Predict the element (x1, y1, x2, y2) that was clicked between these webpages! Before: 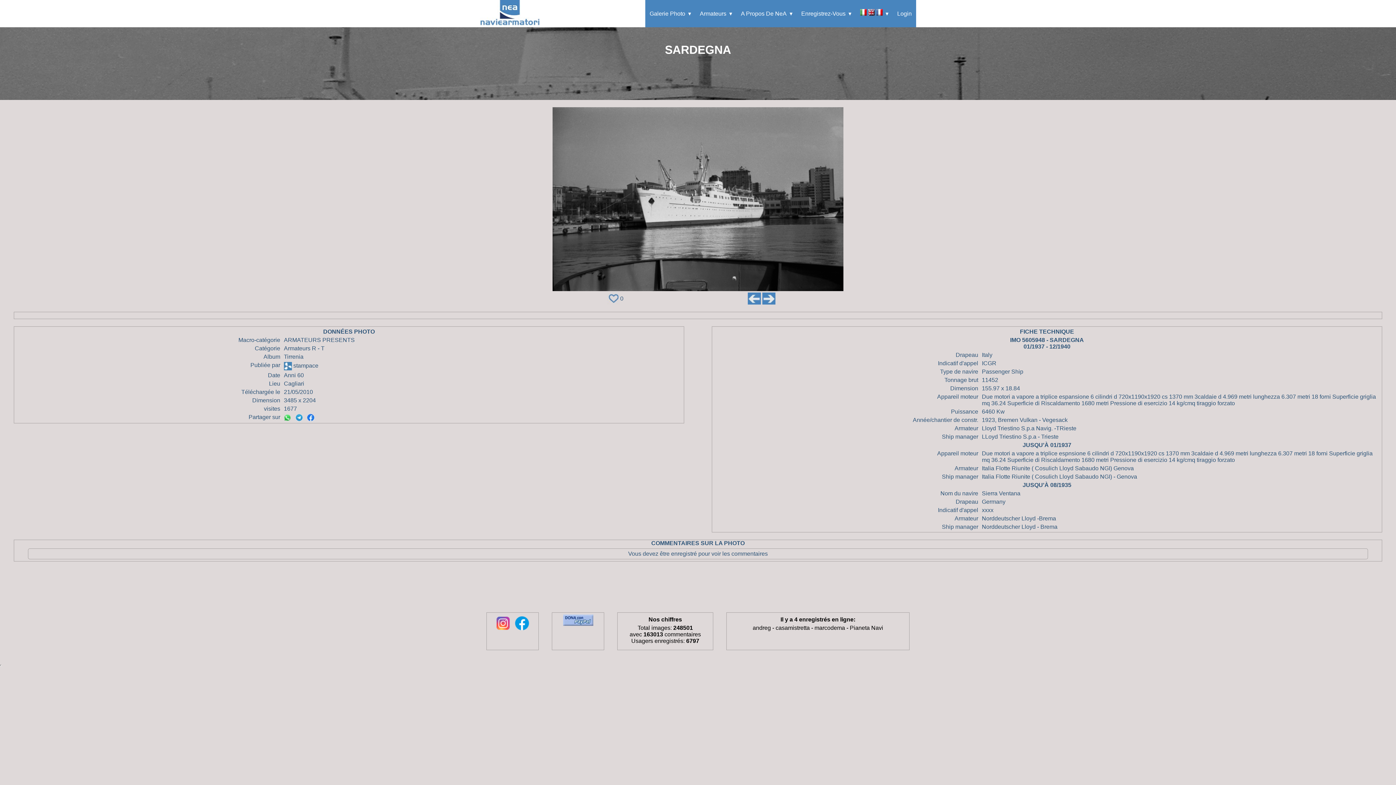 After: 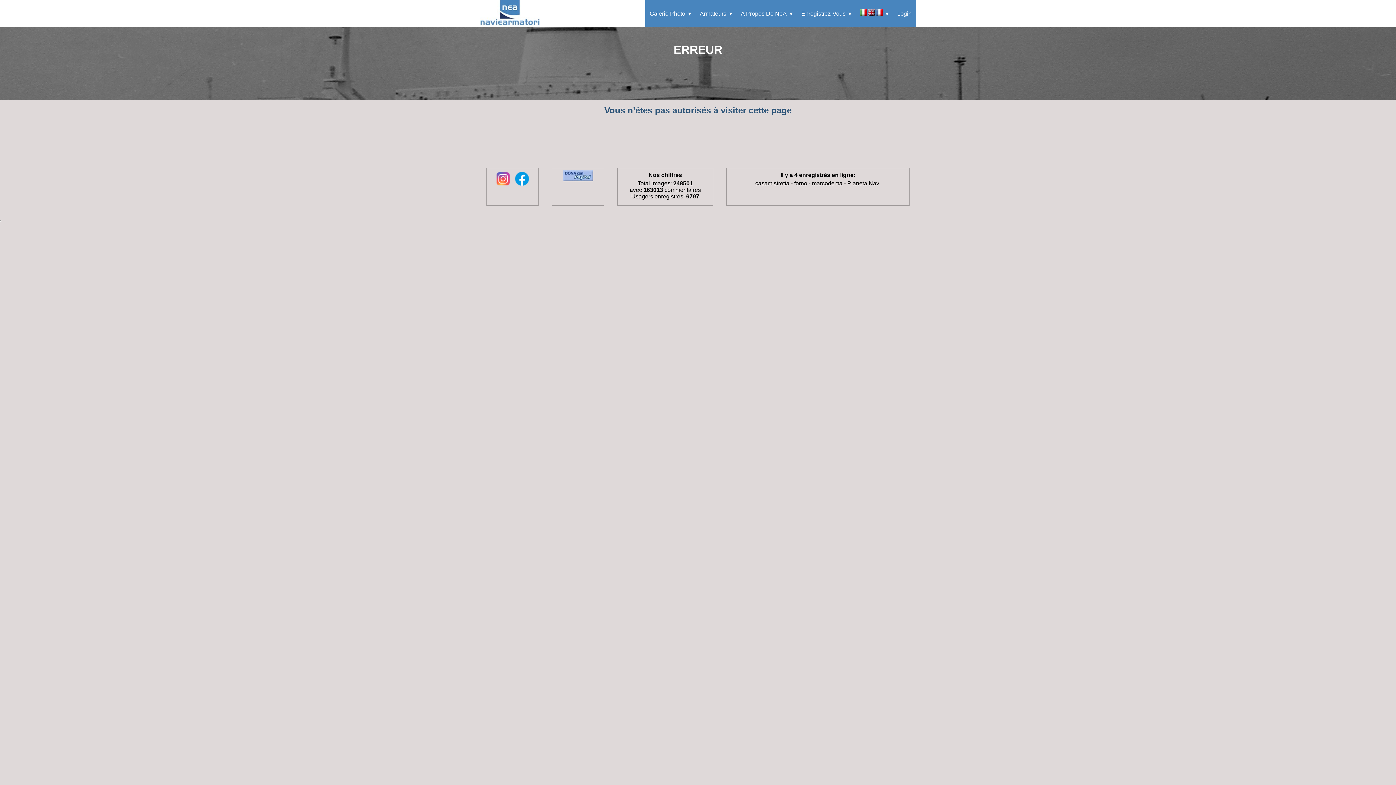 Action: label: IMO 5605948 - SARDEGNA
01/1937 - 12/1940 bbox: (1010, 337, 1084, 349)